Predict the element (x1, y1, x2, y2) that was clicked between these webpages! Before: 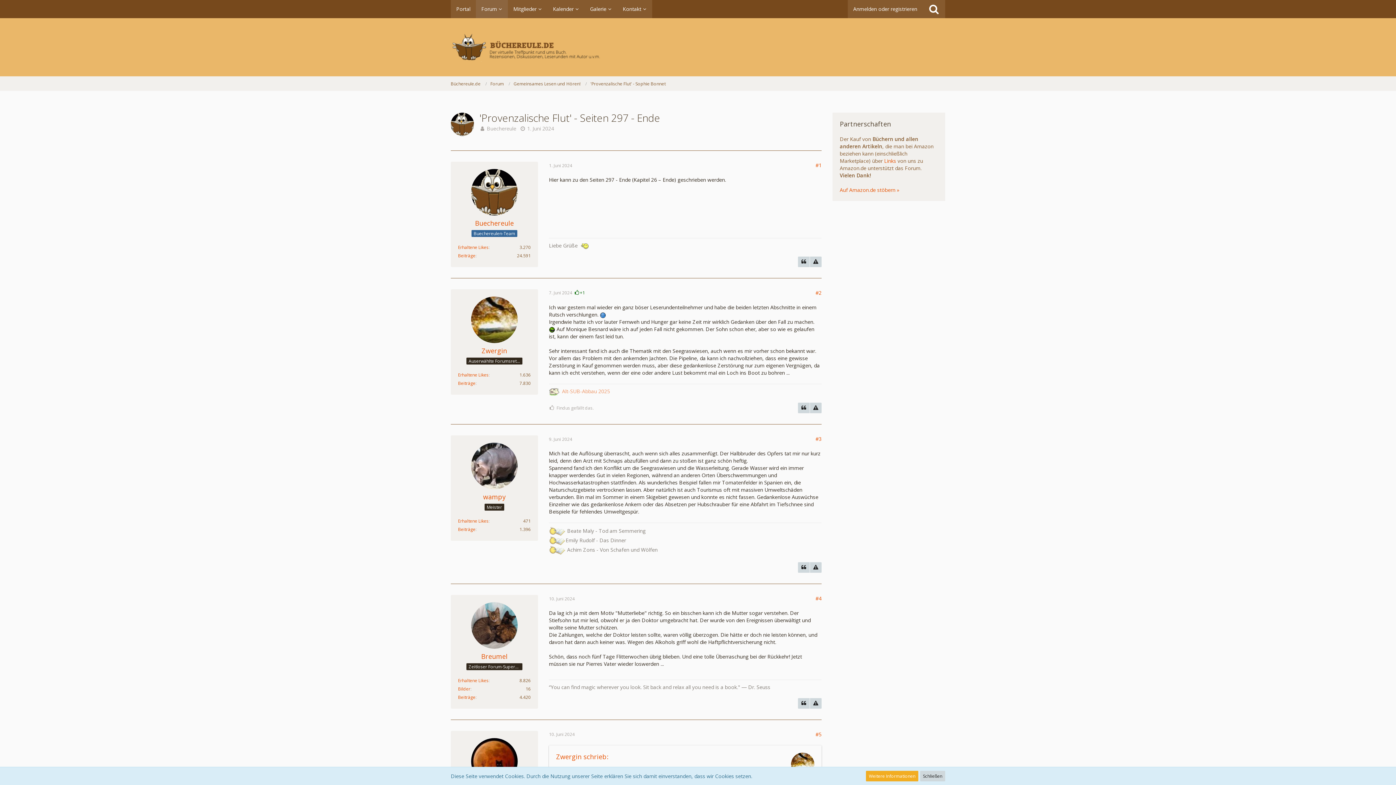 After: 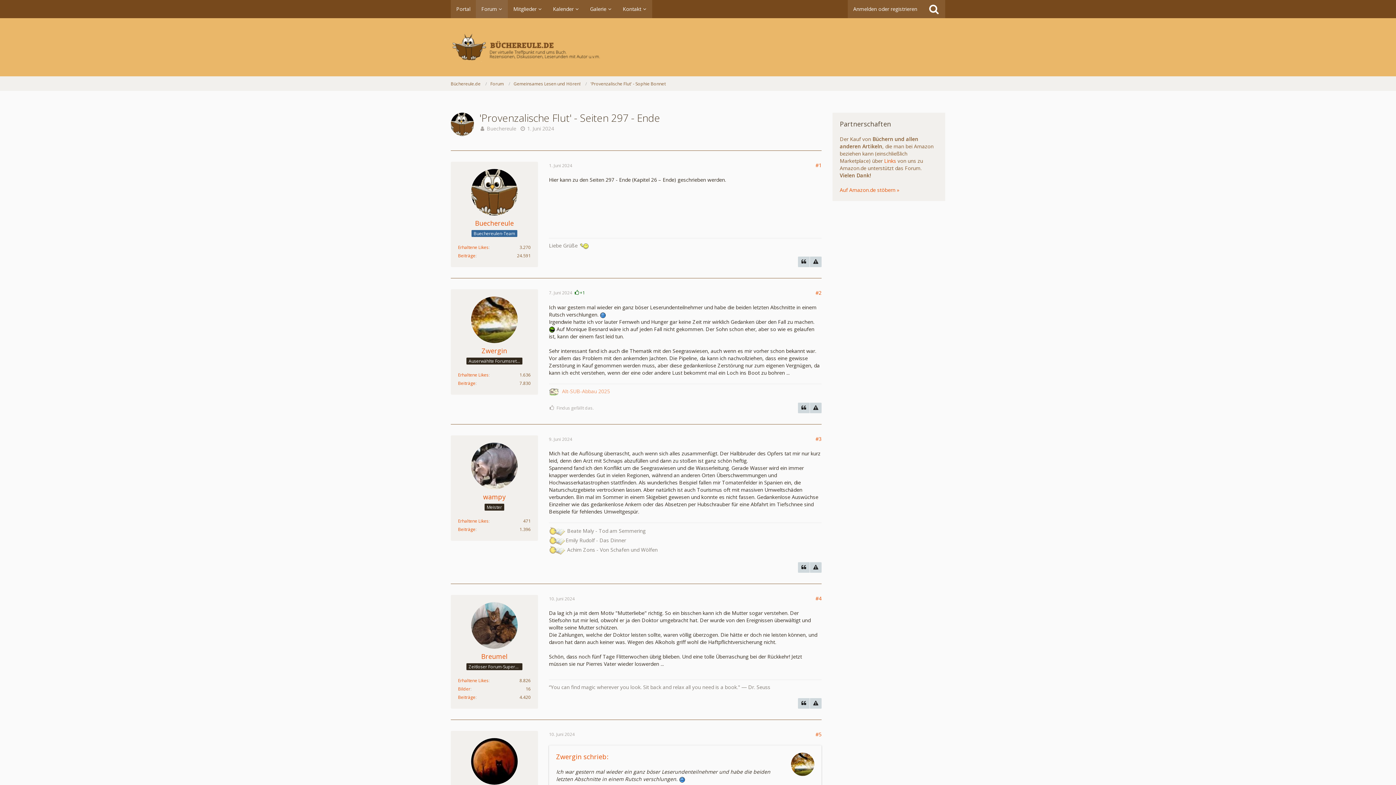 Action: label: 1. Juni 2024 bbox: (527, 125, 554, 132)